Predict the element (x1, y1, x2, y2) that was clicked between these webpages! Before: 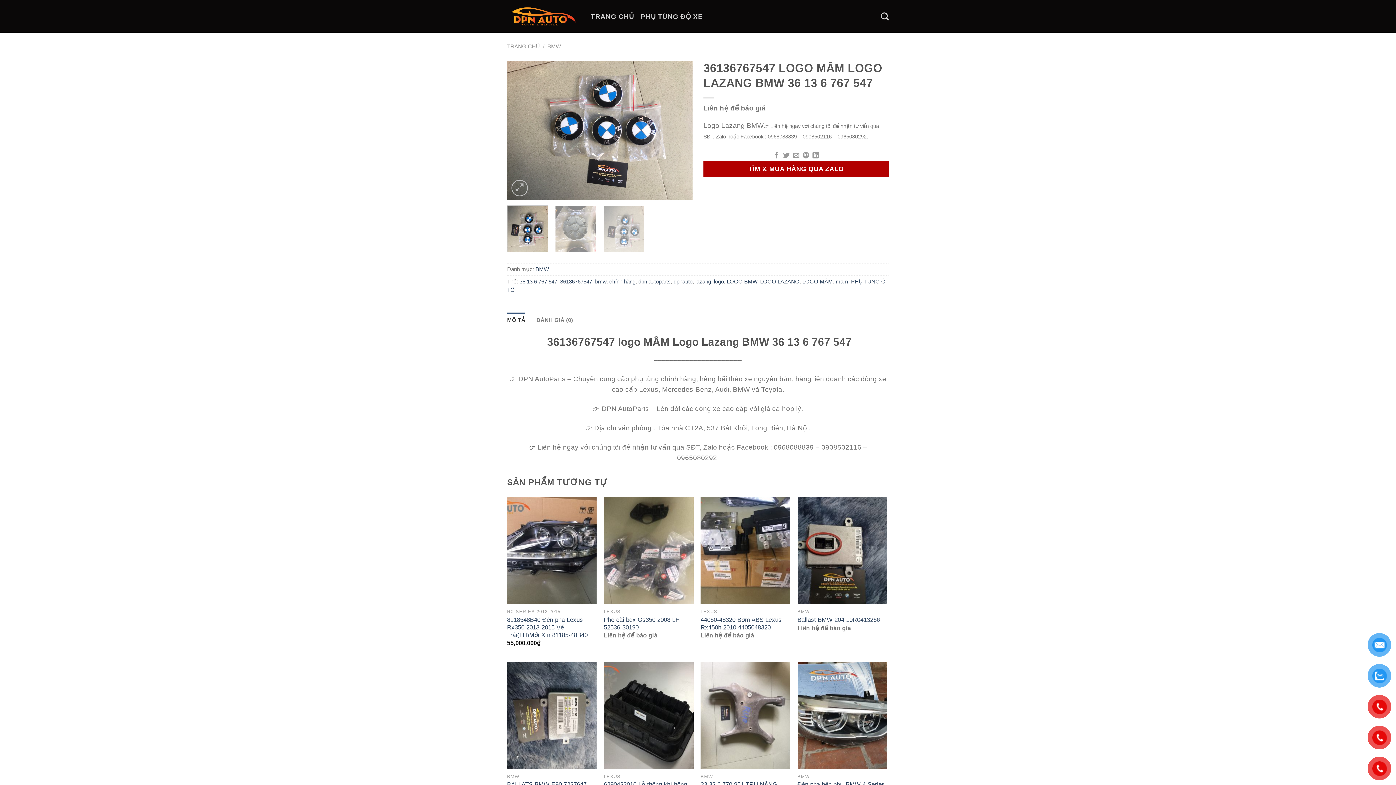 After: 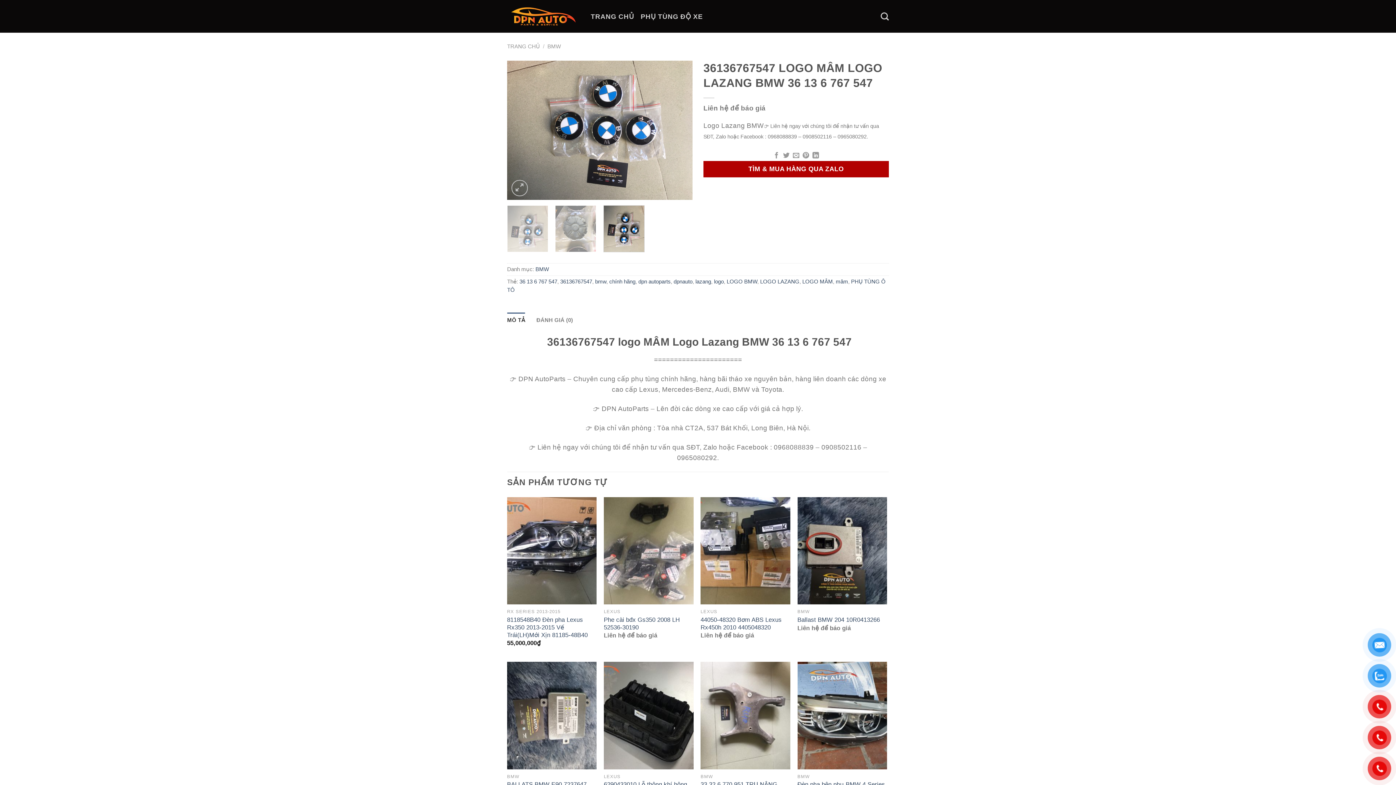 Action: bbox: (603, 205, 644, 252)